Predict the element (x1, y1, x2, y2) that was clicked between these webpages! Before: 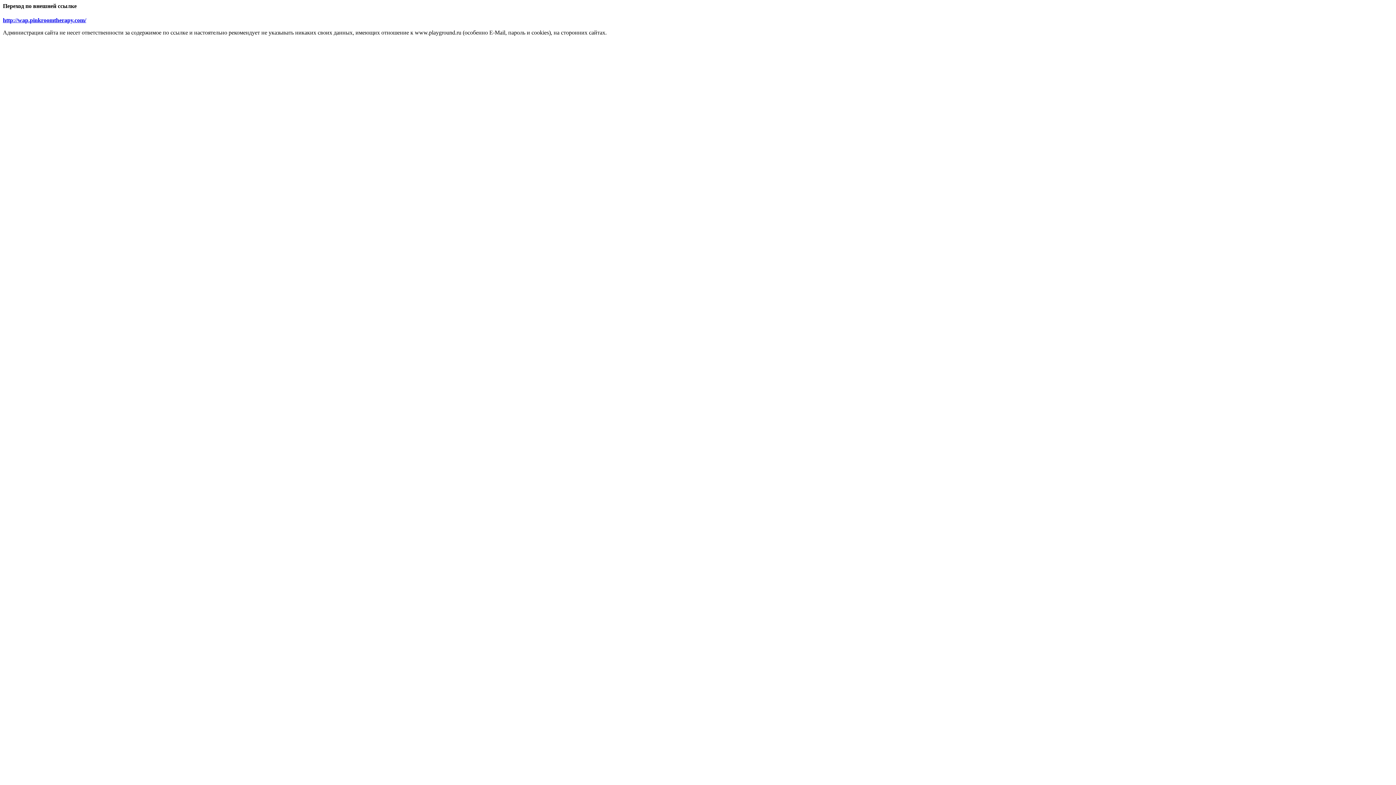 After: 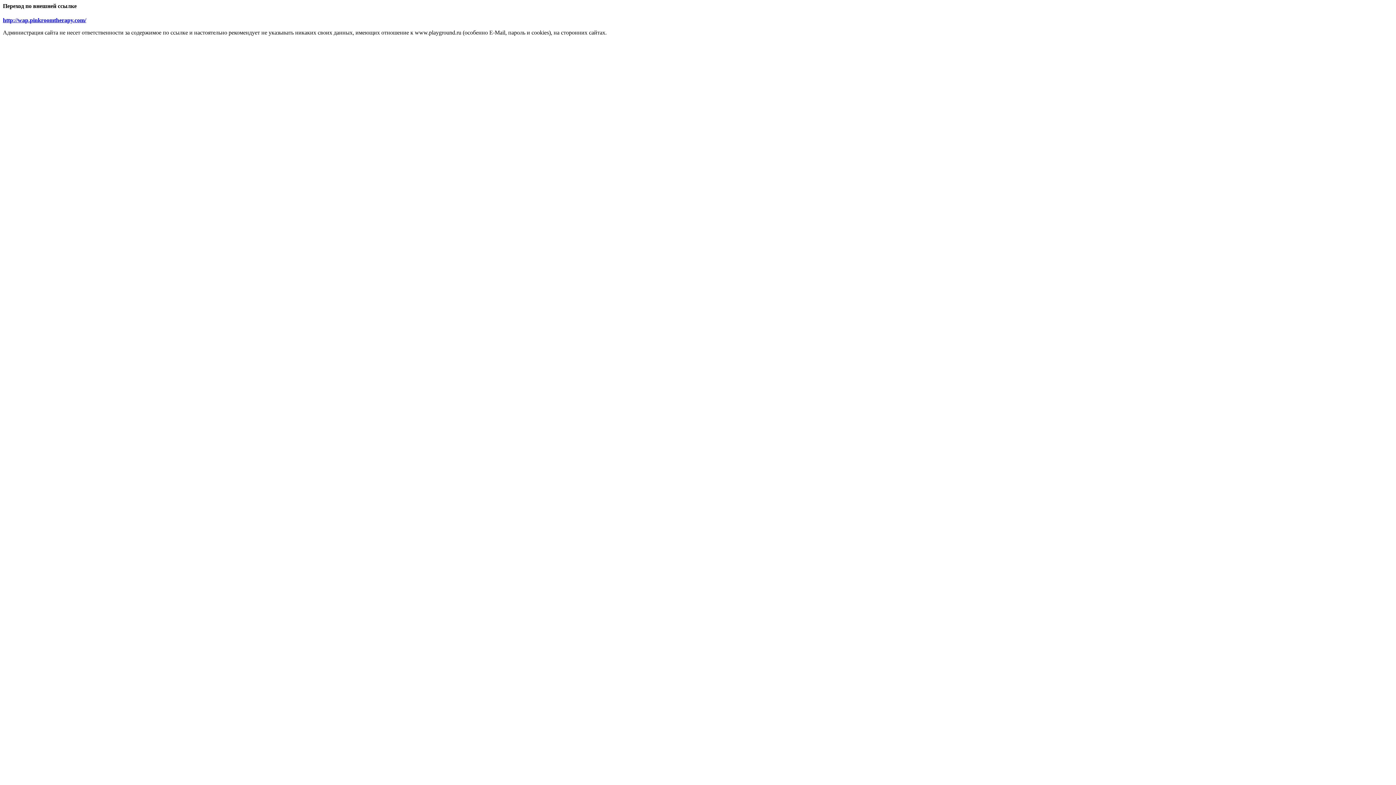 Action: label: http://wap.pinkroomtherapy.com/ bbox: (2, 17, 86, 23)